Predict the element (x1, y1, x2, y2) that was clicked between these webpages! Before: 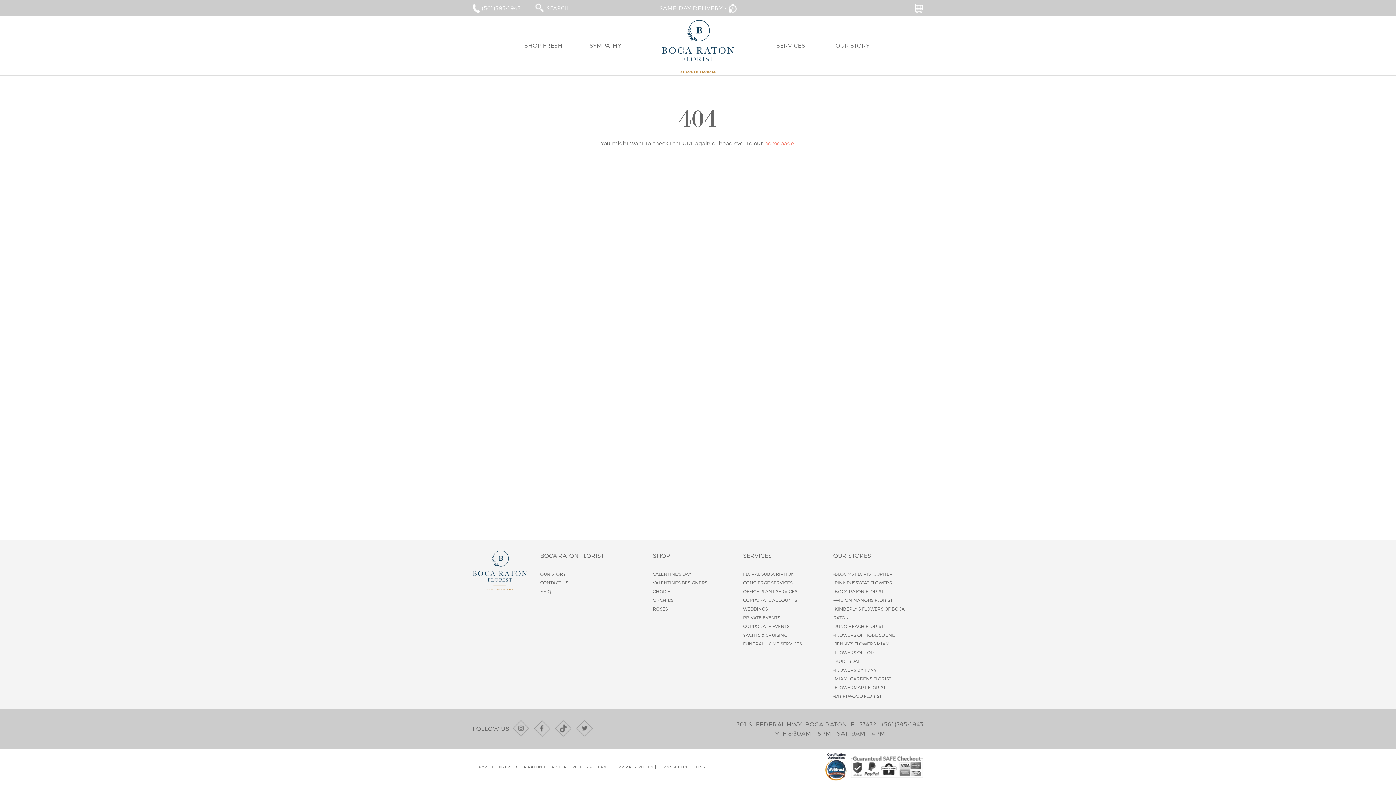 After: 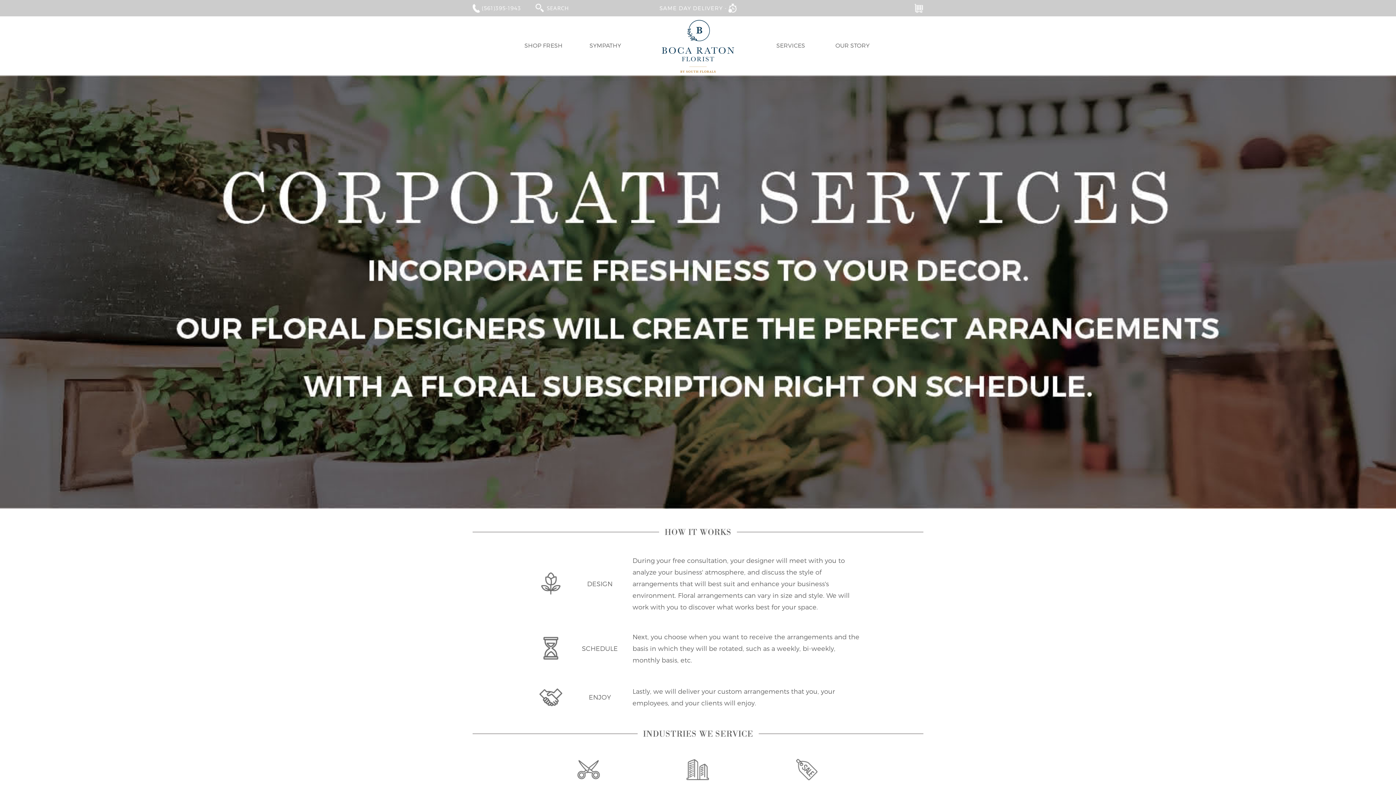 Action: bbox: (743, 597, 797, 602) label: CORPORATE ACCOUNTS